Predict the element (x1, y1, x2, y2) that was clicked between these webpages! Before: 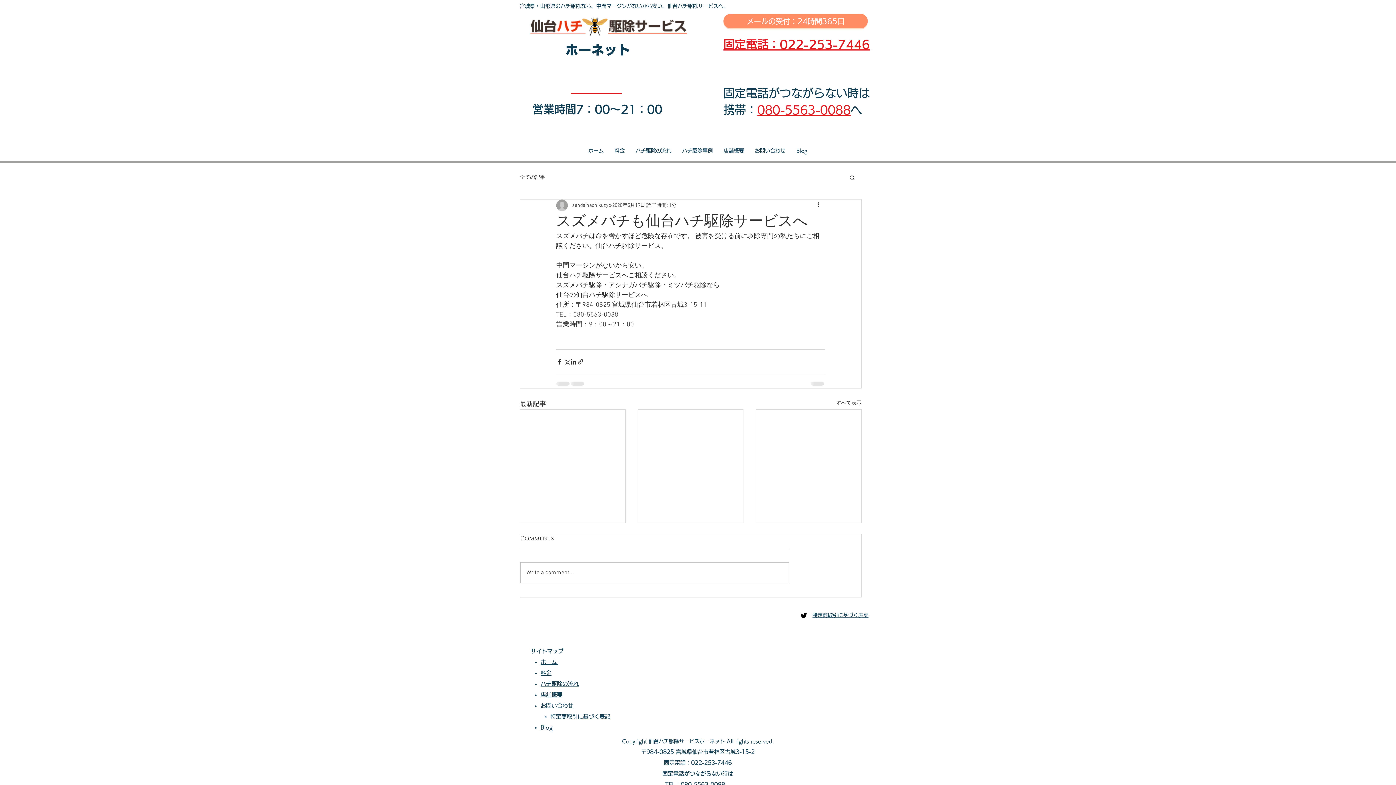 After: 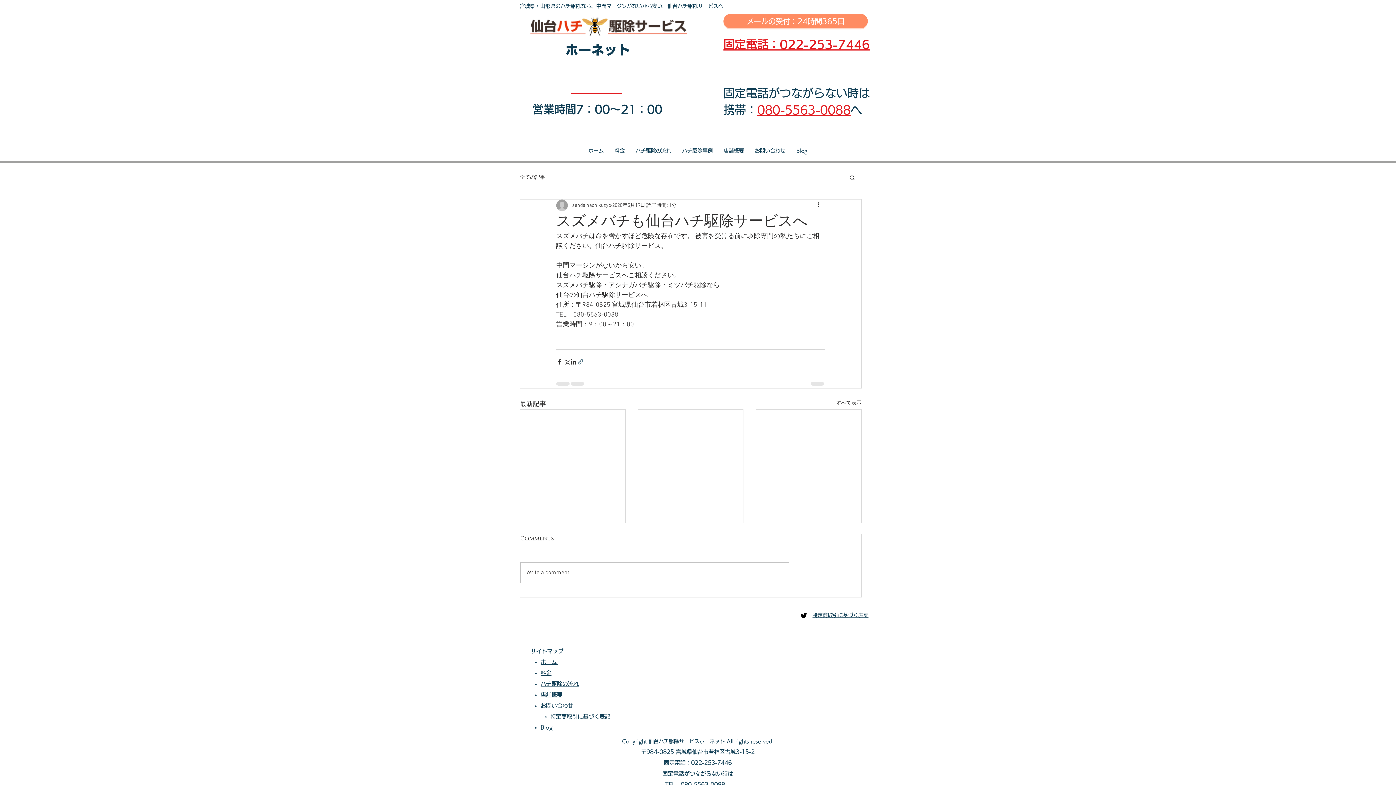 Action: label: リンクでシェア bbox: (577, 358, 584, 365)